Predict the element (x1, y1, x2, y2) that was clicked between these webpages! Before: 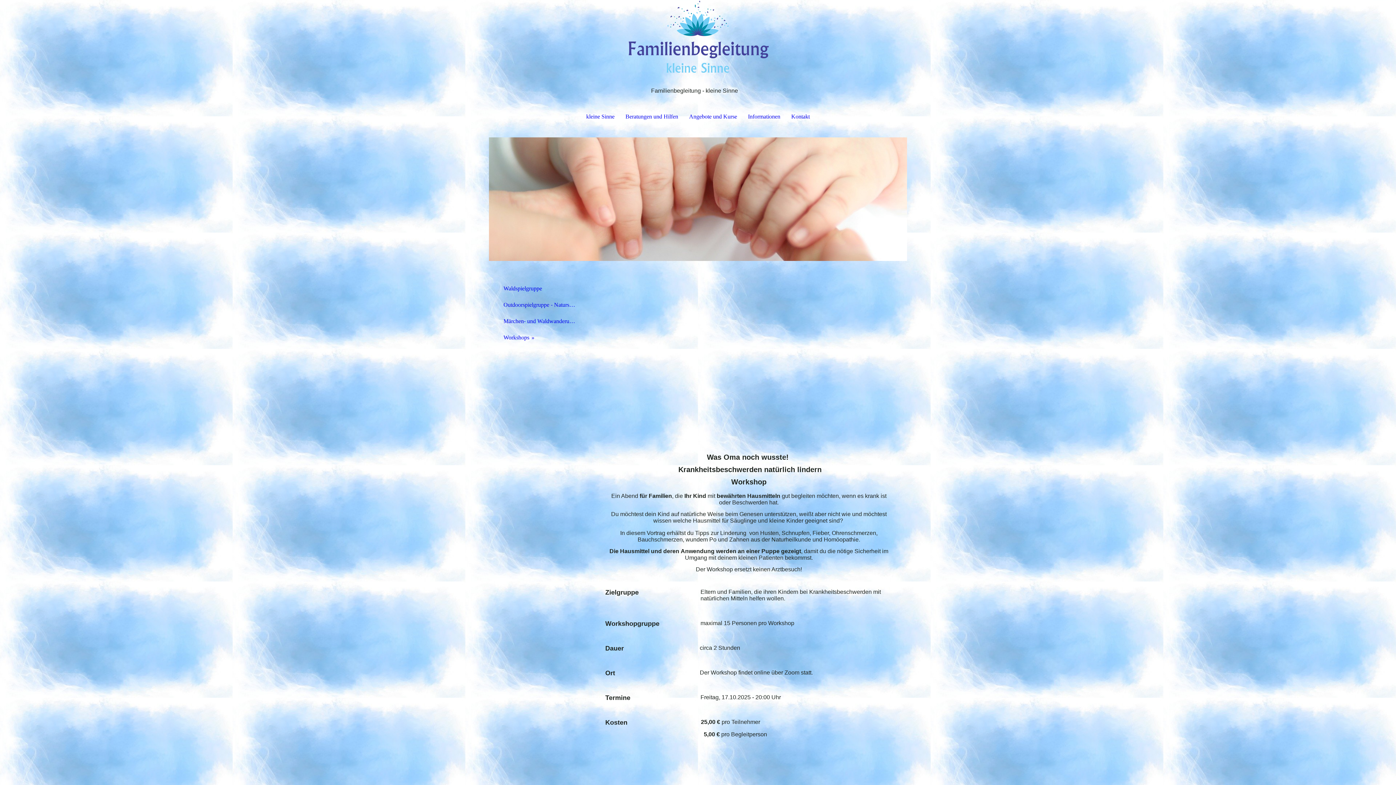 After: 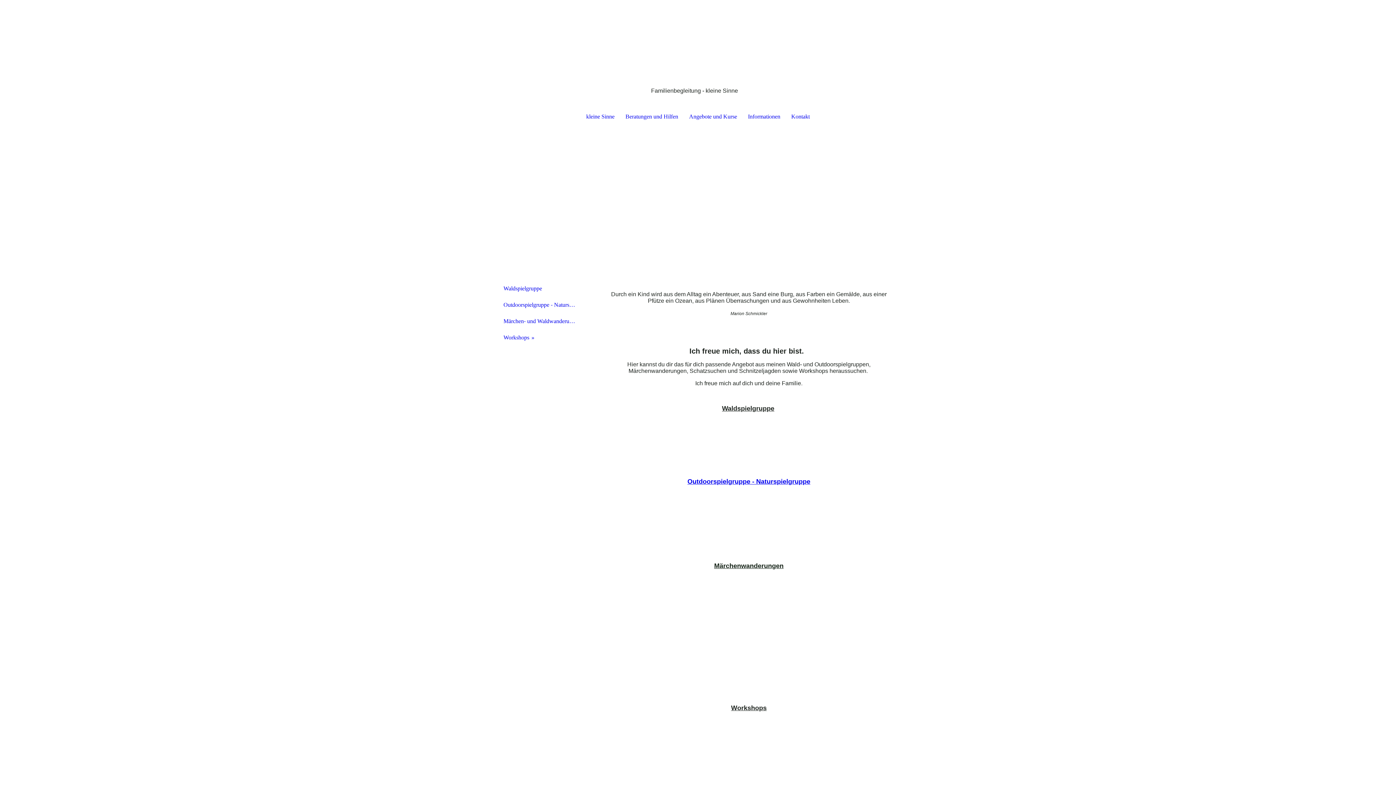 Action: bbox: (683, 108, 742, 124) label: Angebote und Kurse